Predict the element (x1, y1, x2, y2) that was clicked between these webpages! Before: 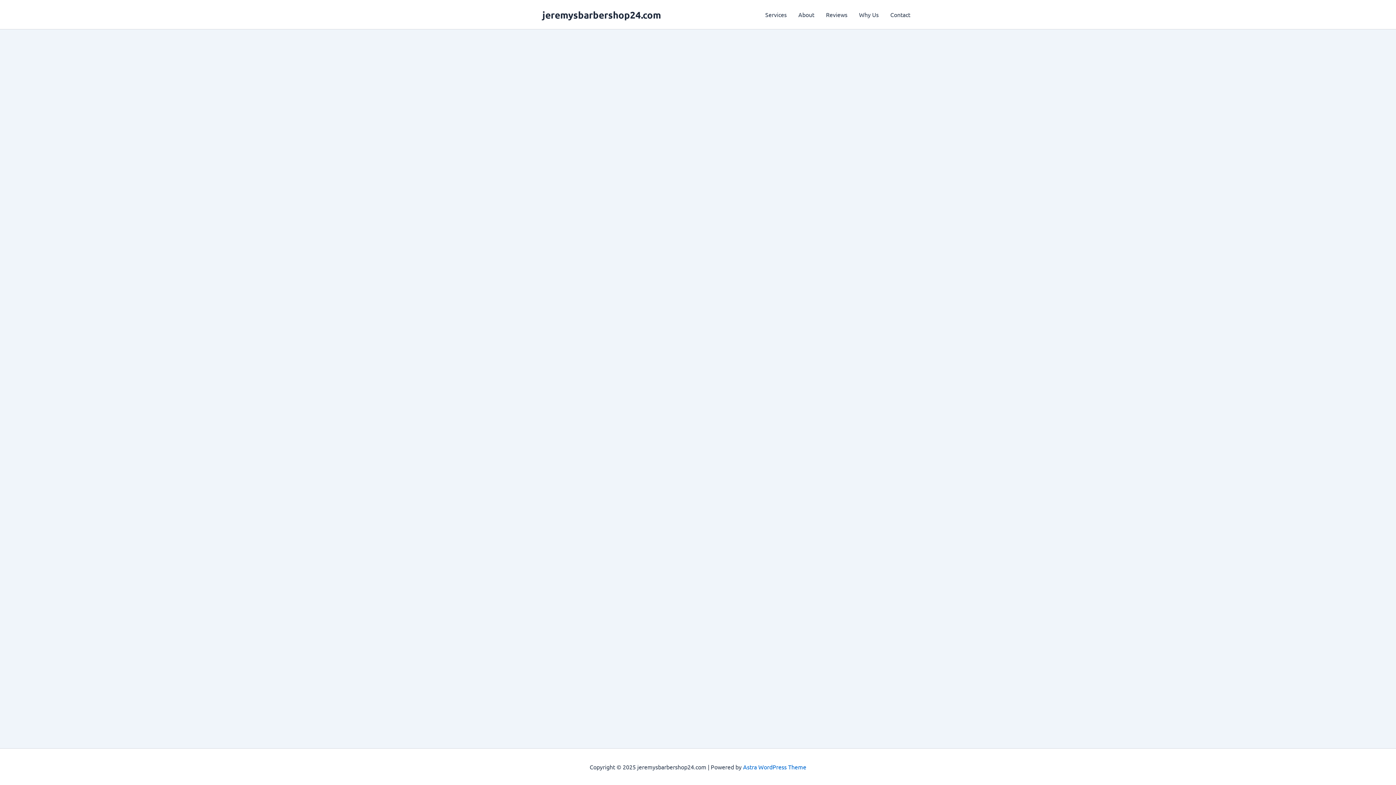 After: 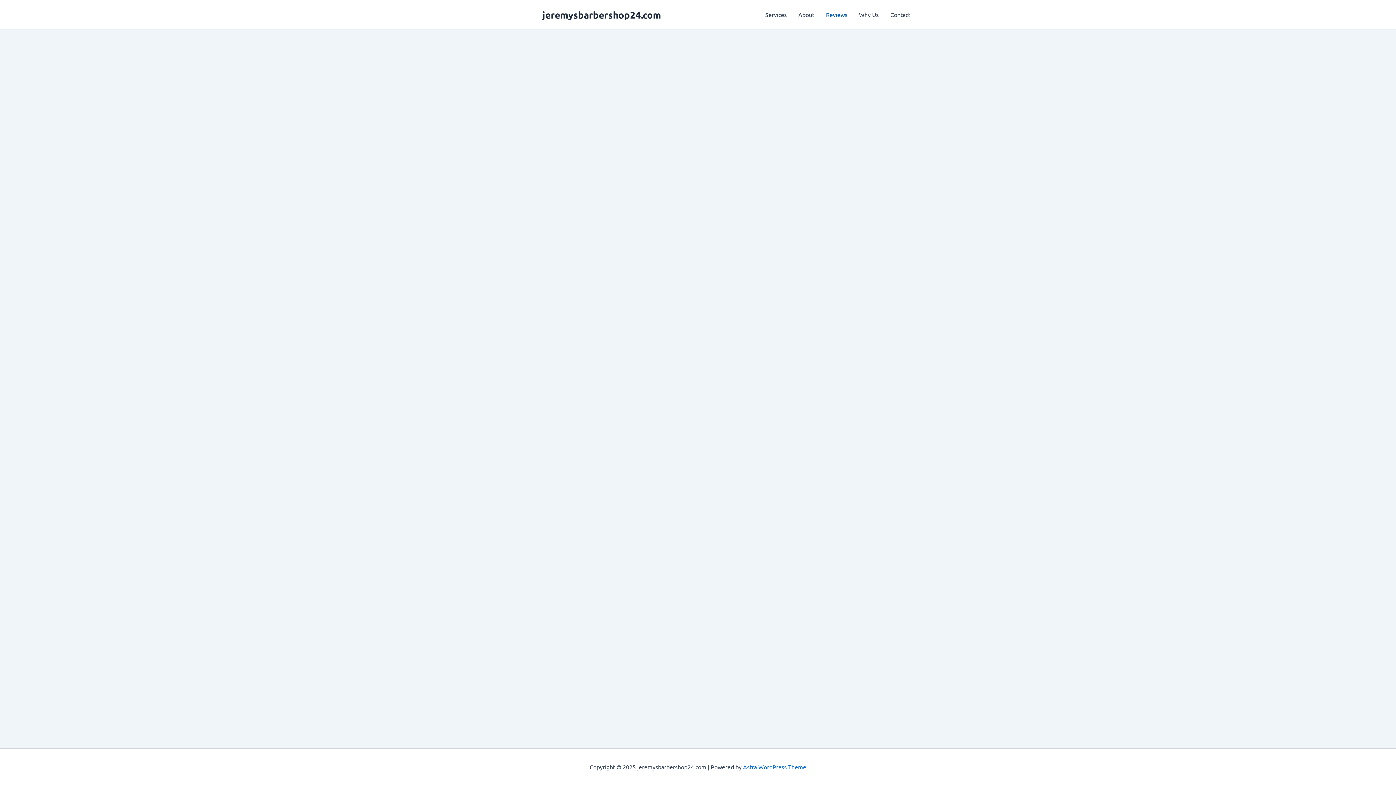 Action: label: Reviews bbox: (820, 0, 853, 29)